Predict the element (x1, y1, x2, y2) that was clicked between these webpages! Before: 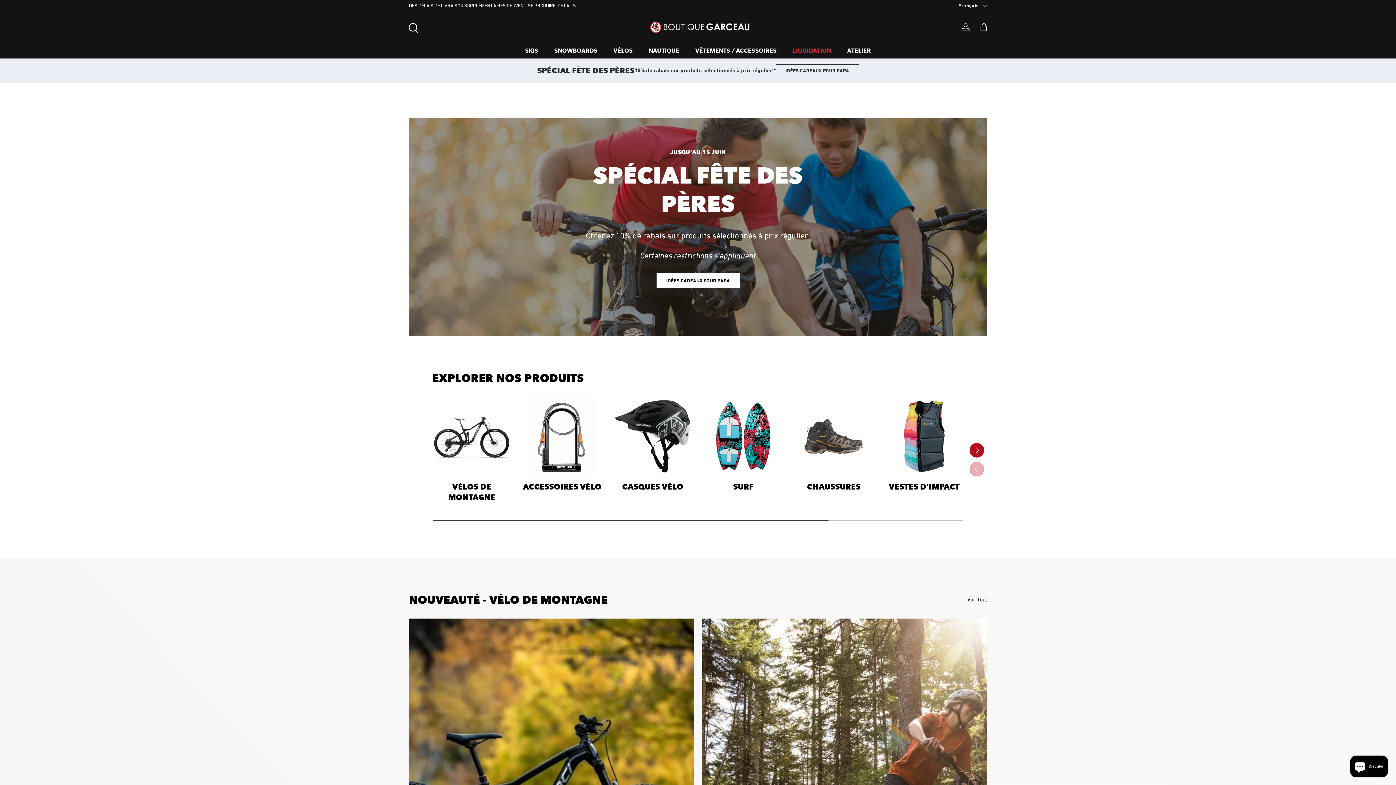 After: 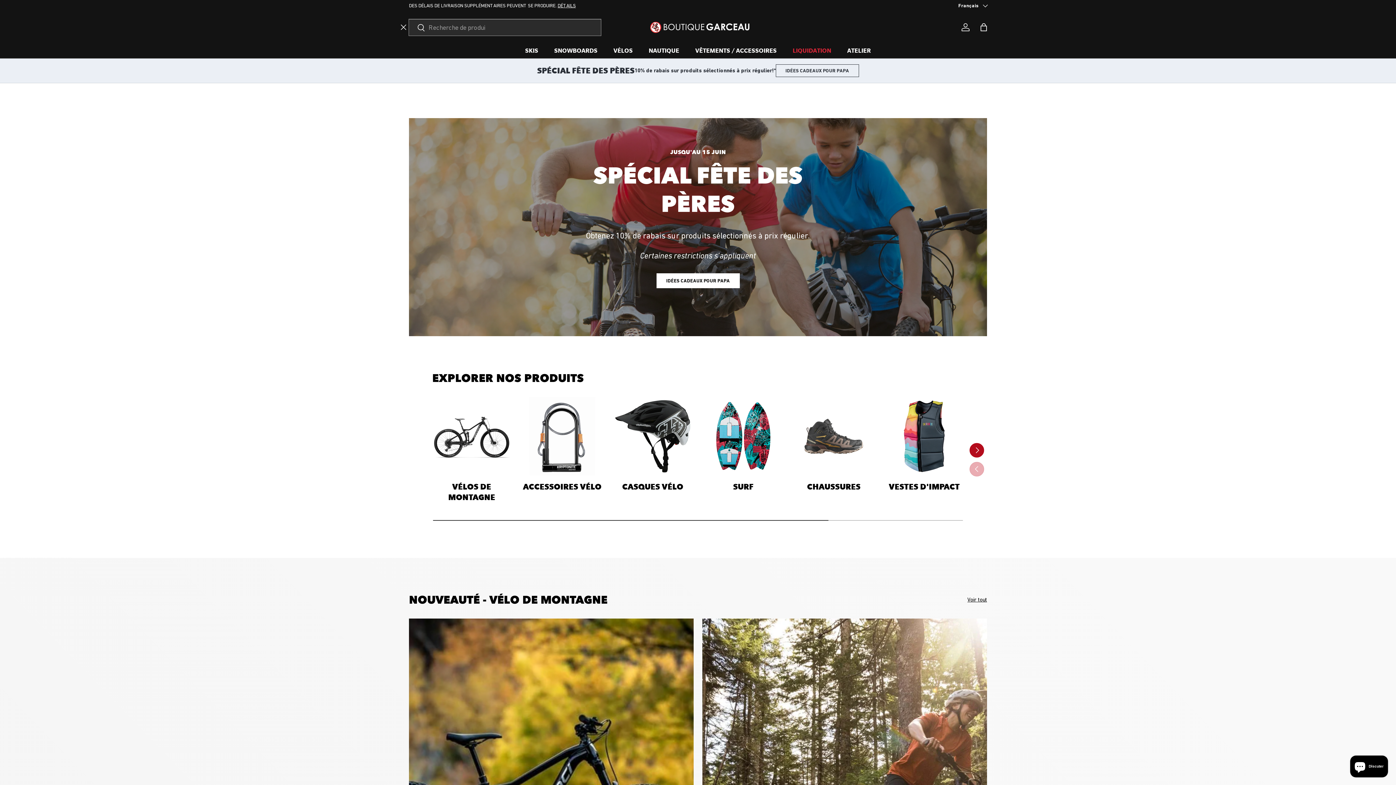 Action: bbox: (404, 19, 418, 33) label: Recherche